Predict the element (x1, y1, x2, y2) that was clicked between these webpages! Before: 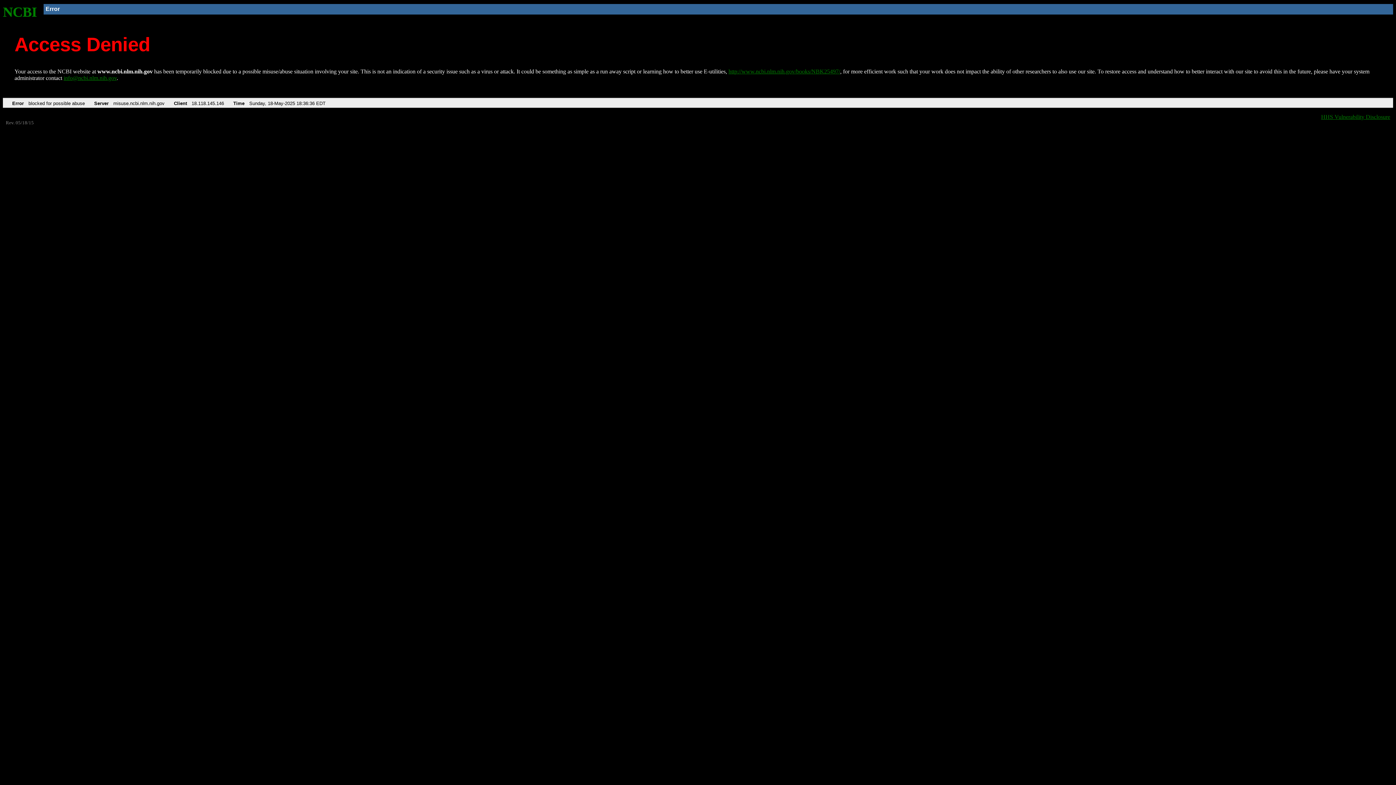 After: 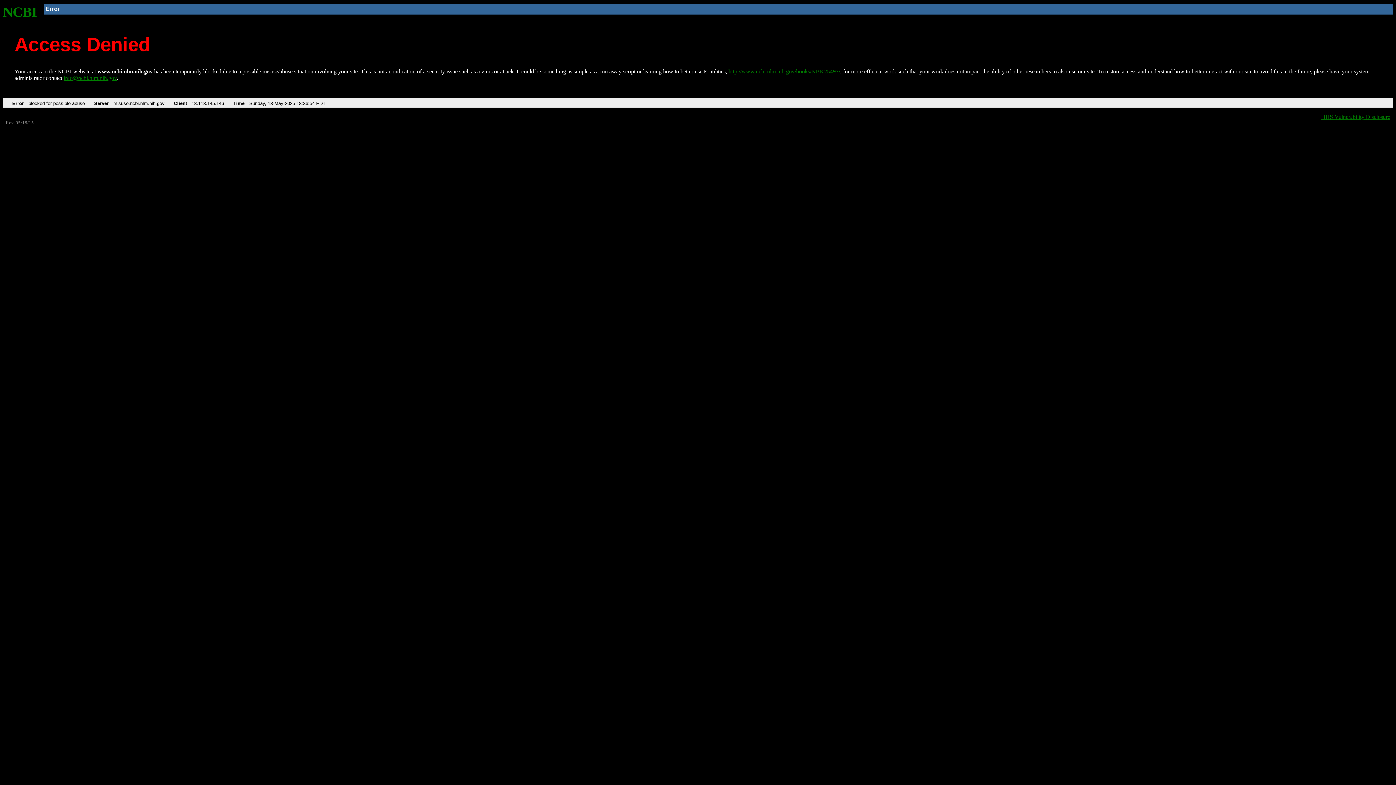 Action: bbox: (2, 4, 37, 19) label: NCBI